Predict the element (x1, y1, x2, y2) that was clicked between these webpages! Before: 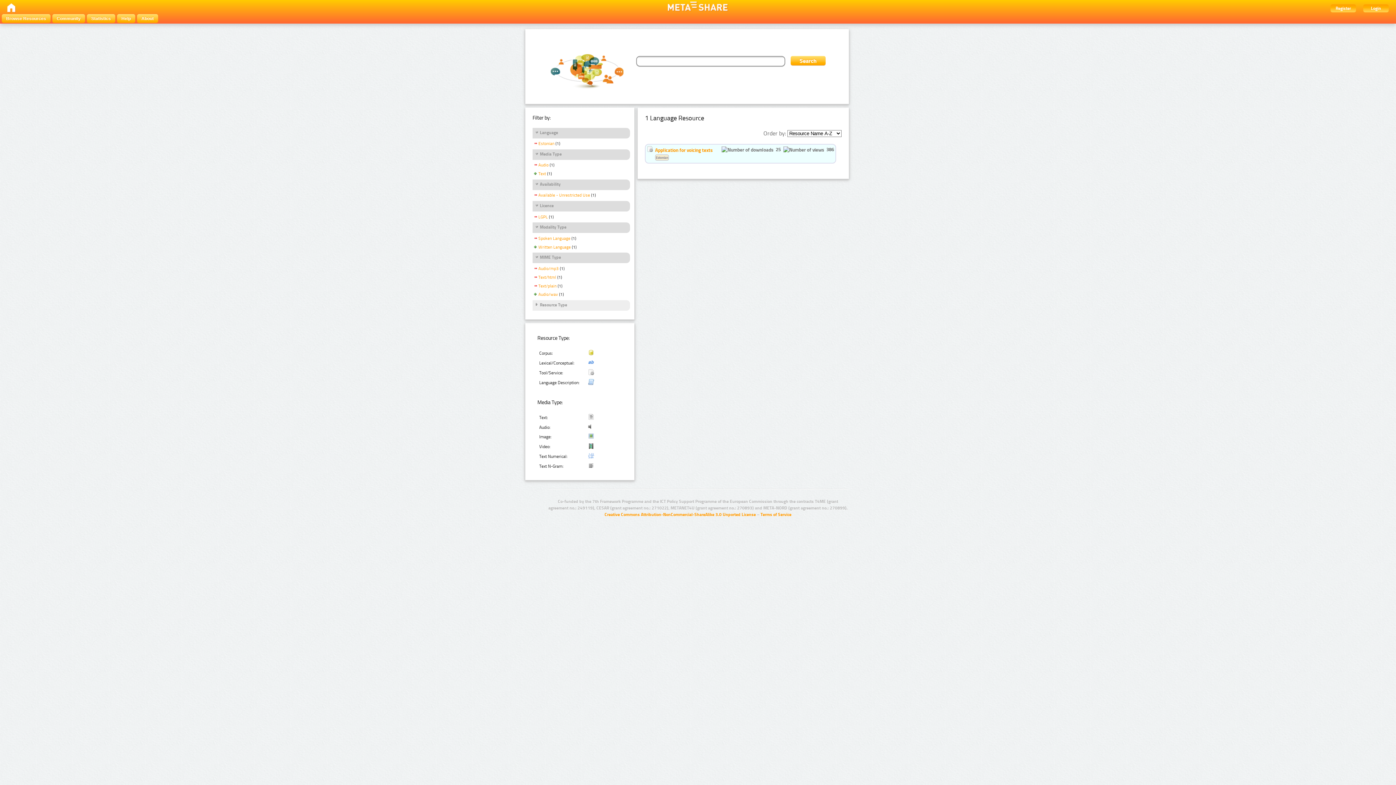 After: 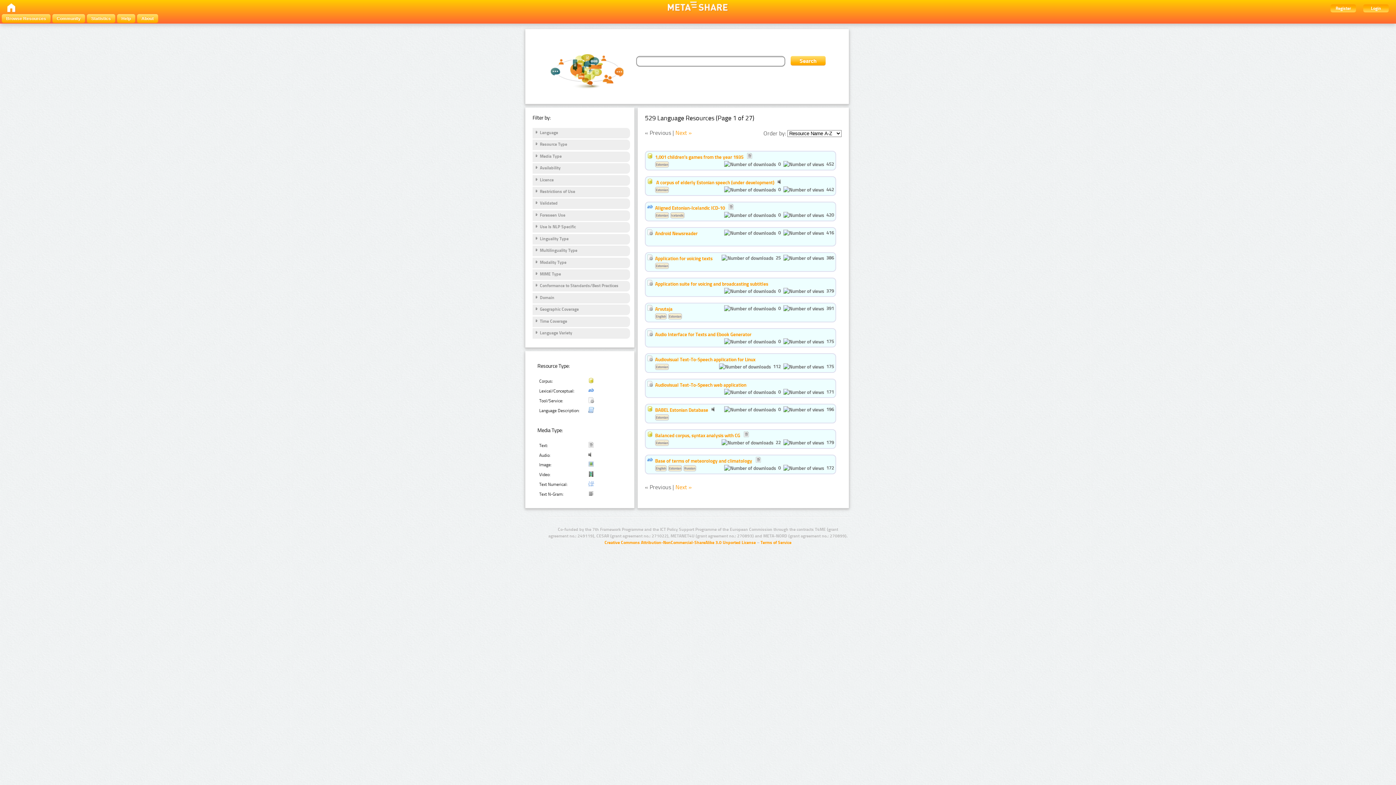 Action: label: Browse Resources bbox: (1, 14, 50, 22)